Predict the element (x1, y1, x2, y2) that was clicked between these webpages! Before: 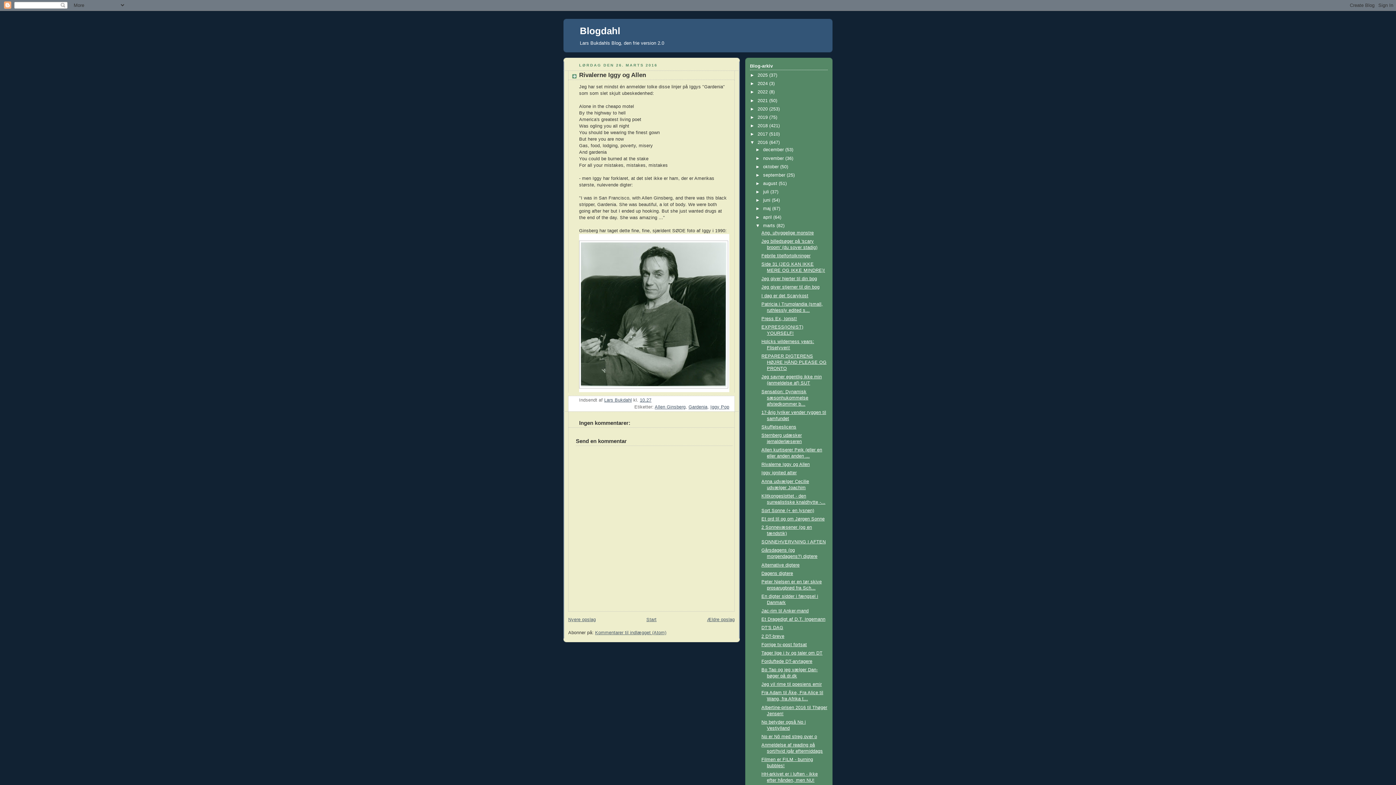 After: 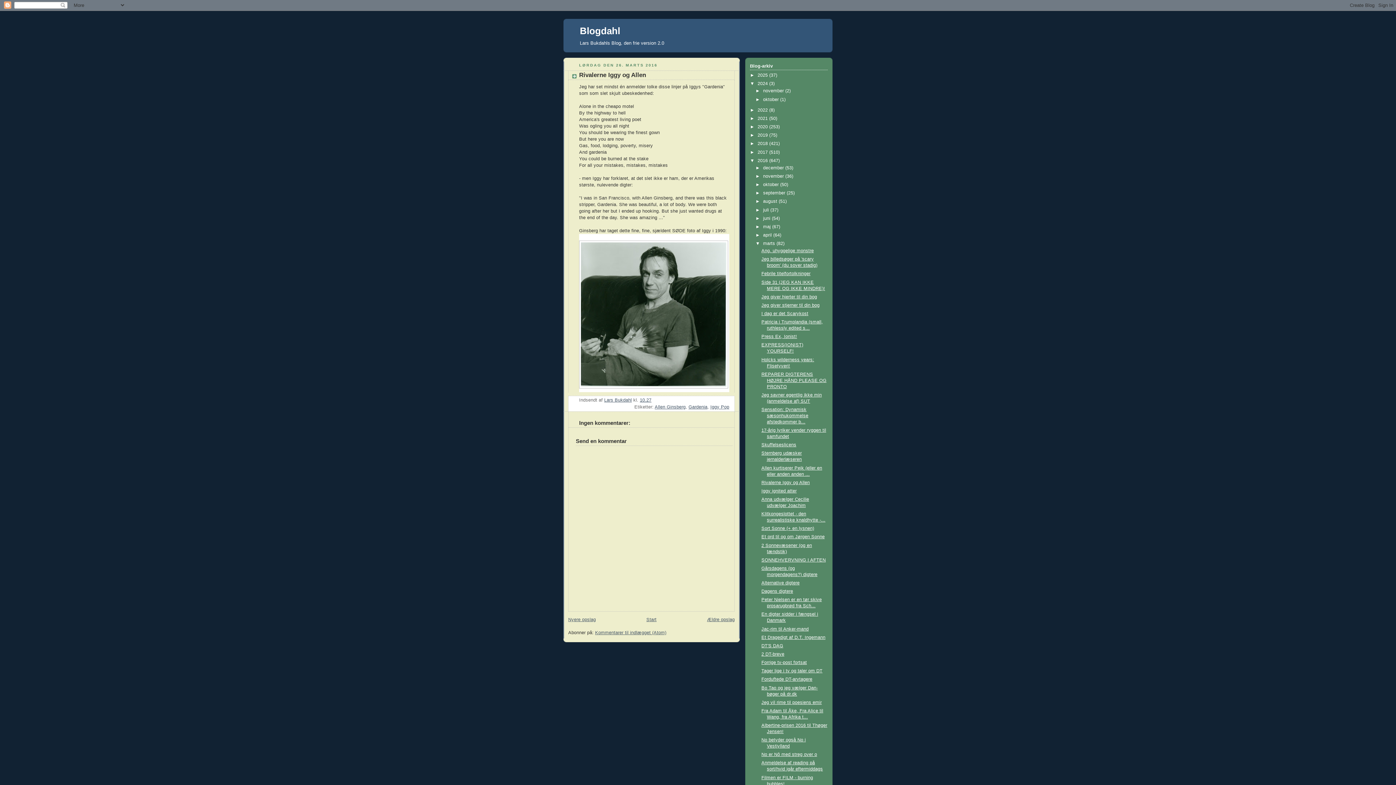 Action: bbox: (750, 81, 757, 86) label: ►  